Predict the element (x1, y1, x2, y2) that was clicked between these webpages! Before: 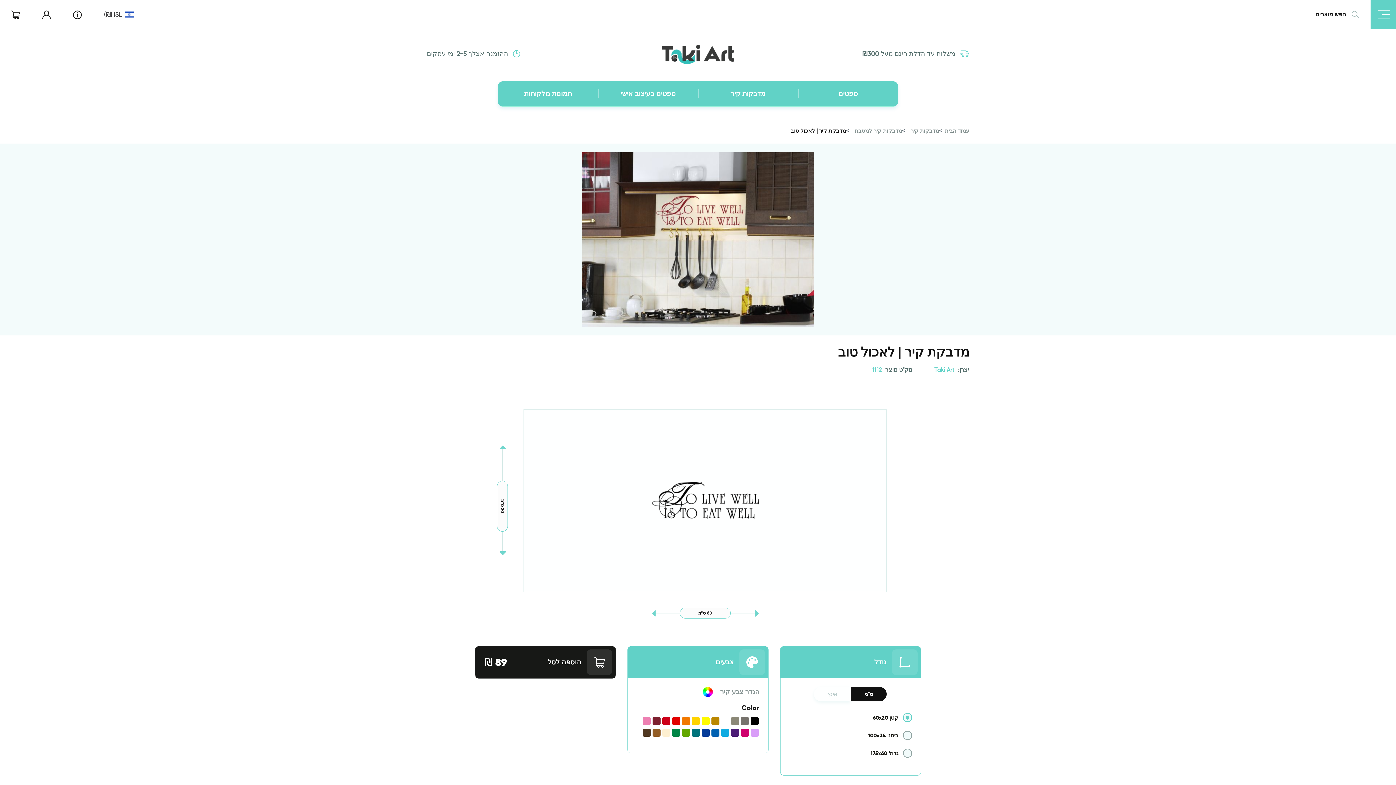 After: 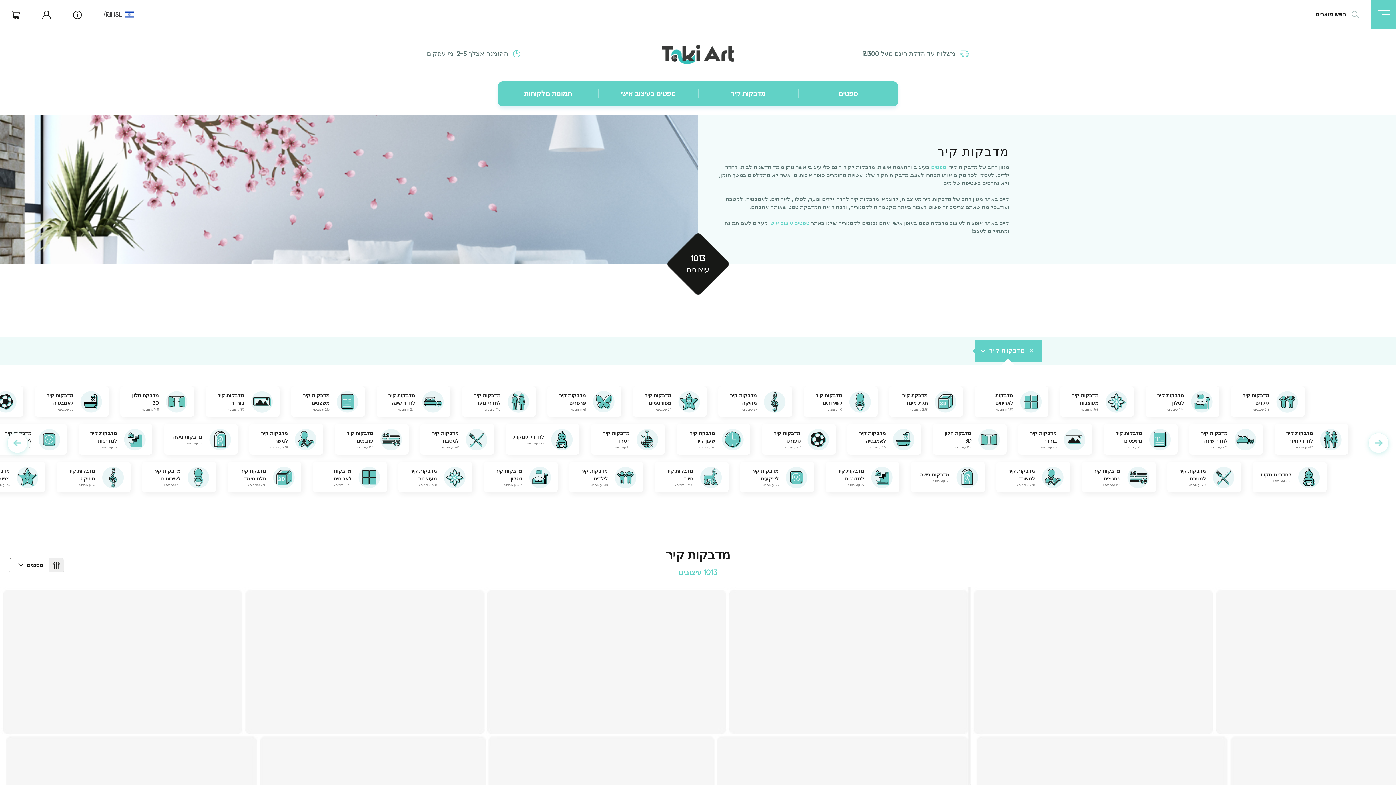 Action: label: מדבקות קיר bbox: (698, 81, 798, 106)